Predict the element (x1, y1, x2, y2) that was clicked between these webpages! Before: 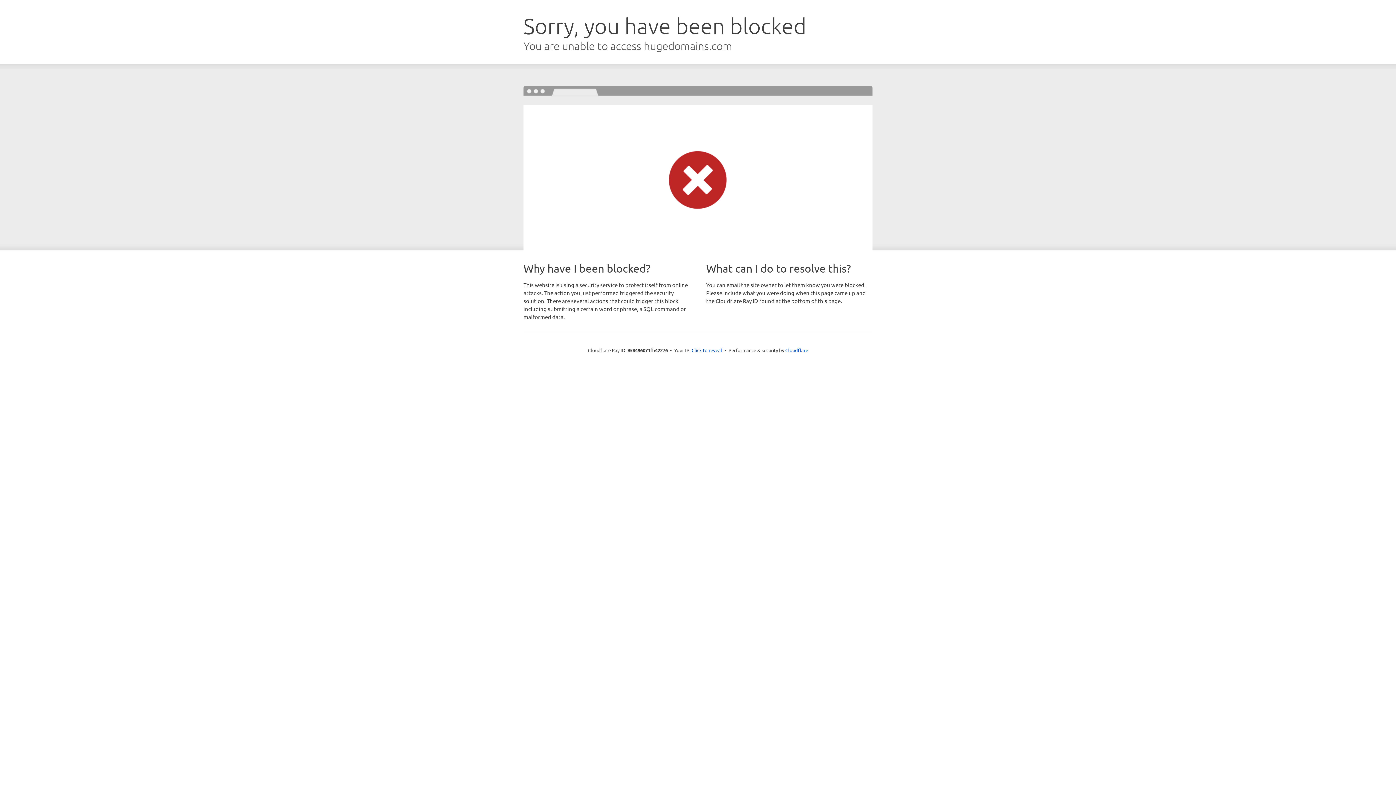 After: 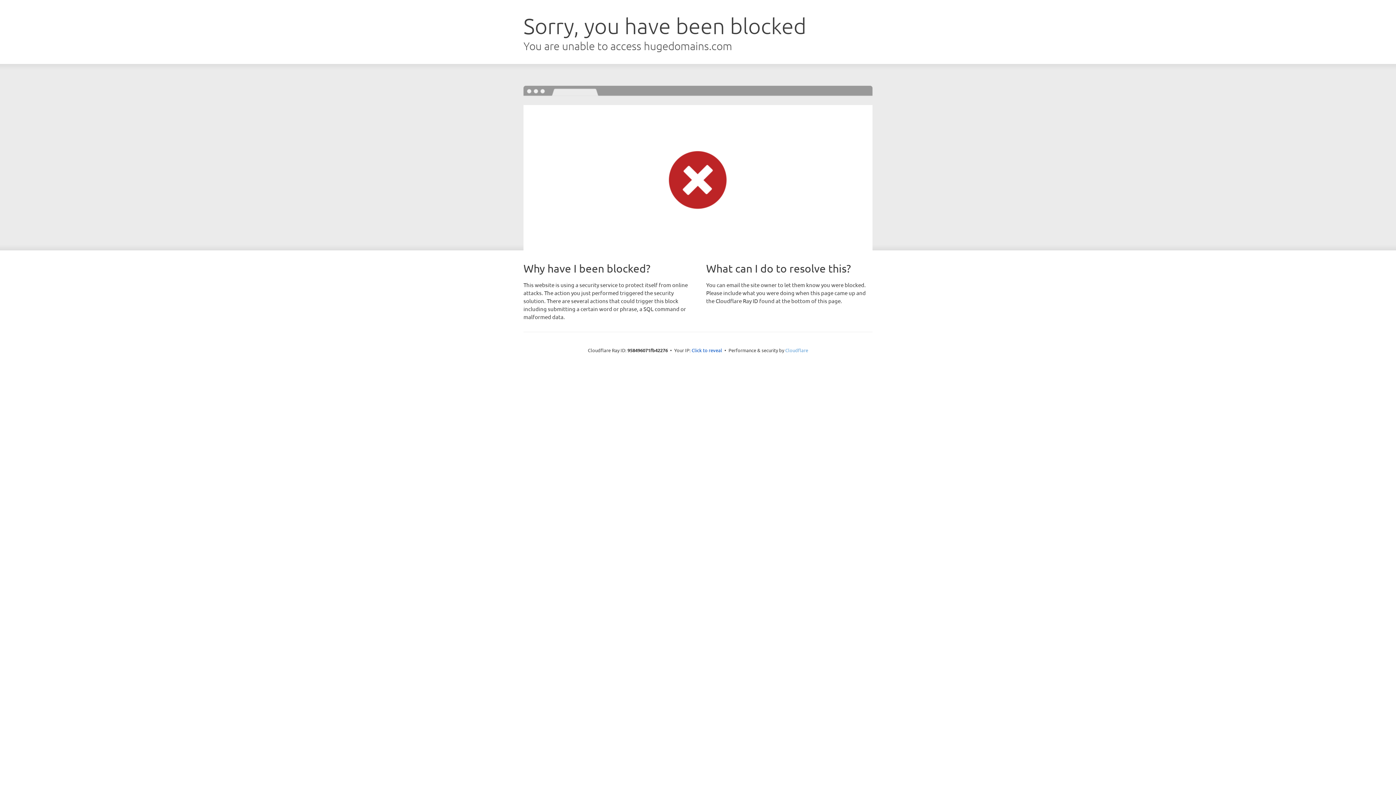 Action: label: Cloudflare bbox: (785, 347, 808, 353)